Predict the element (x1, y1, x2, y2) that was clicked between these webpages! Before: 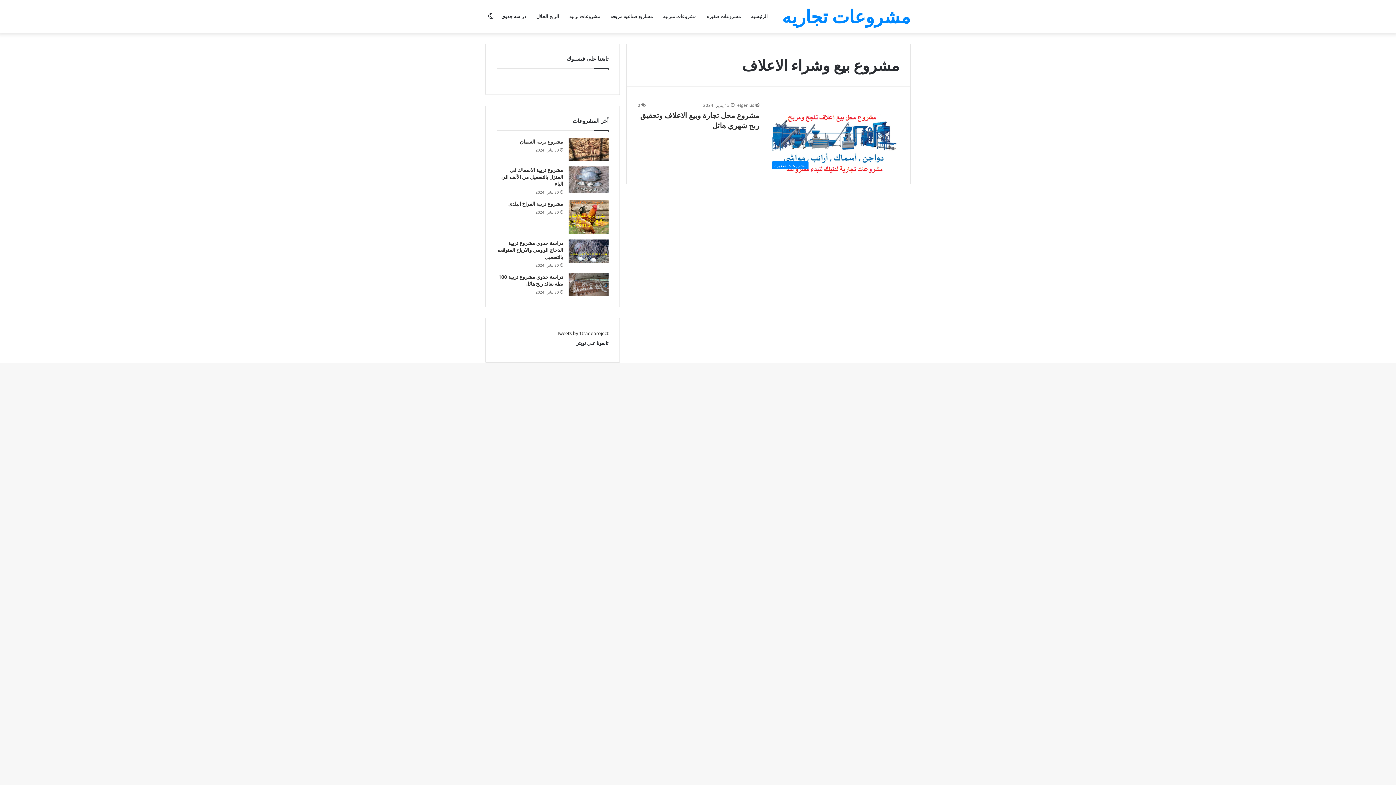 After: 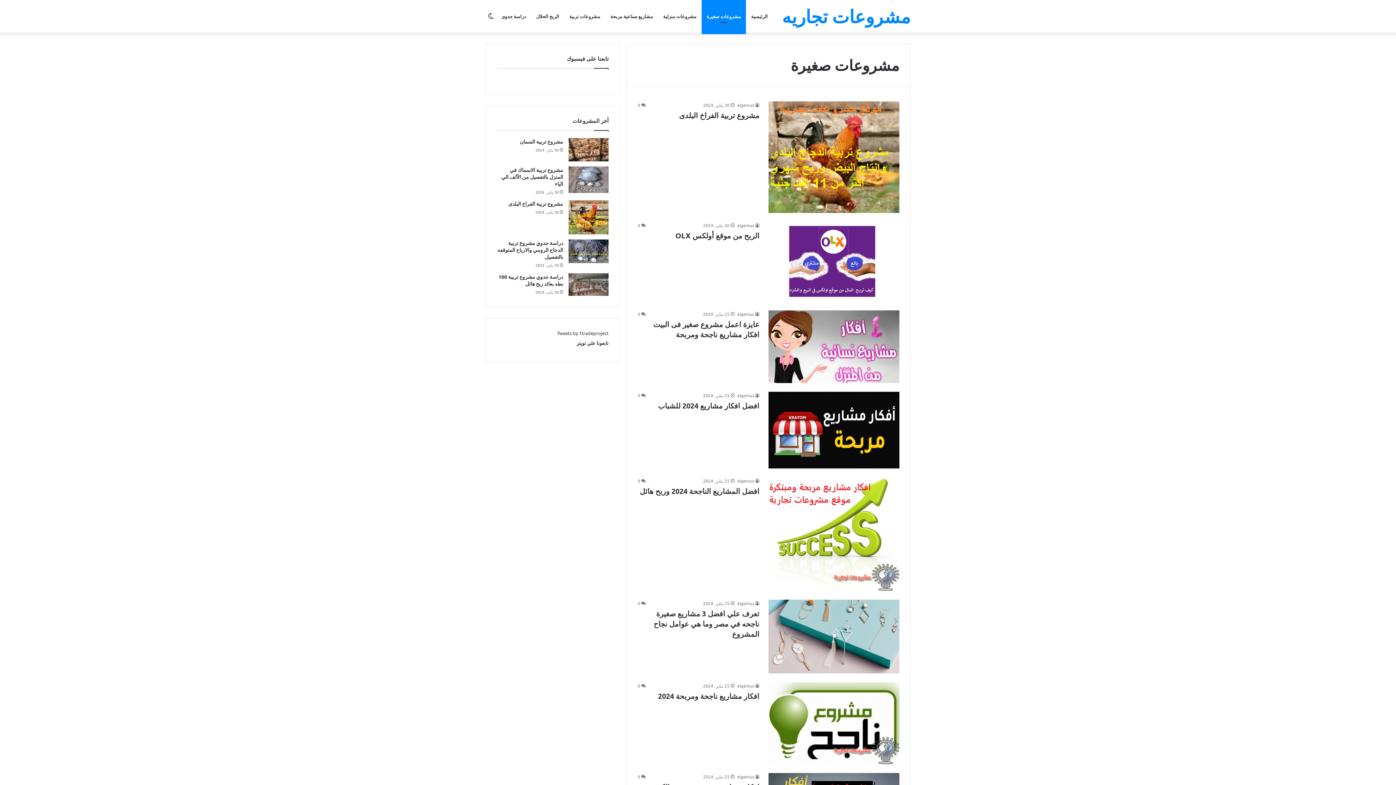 Action: label: مشروعات صغيرة bbox: (701, 0, 746, 32)